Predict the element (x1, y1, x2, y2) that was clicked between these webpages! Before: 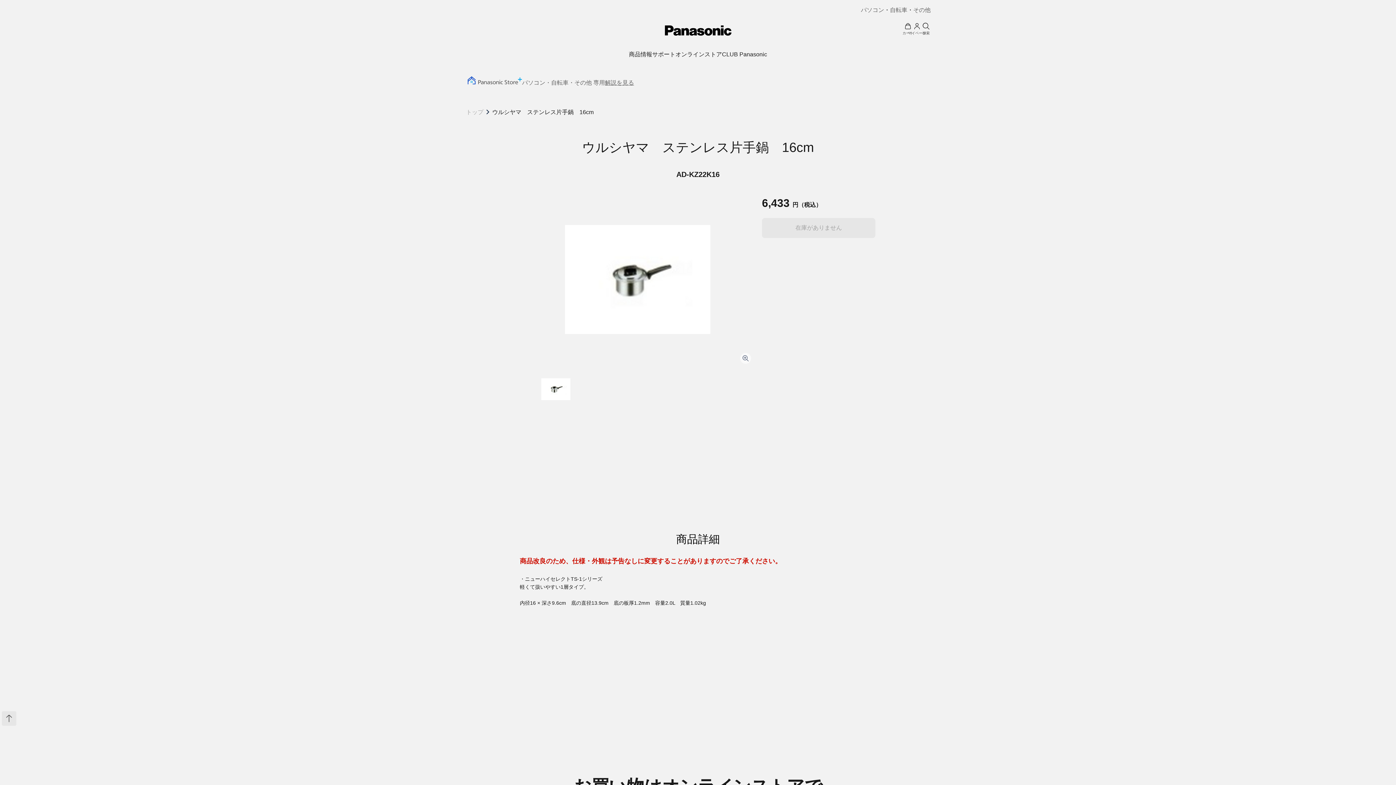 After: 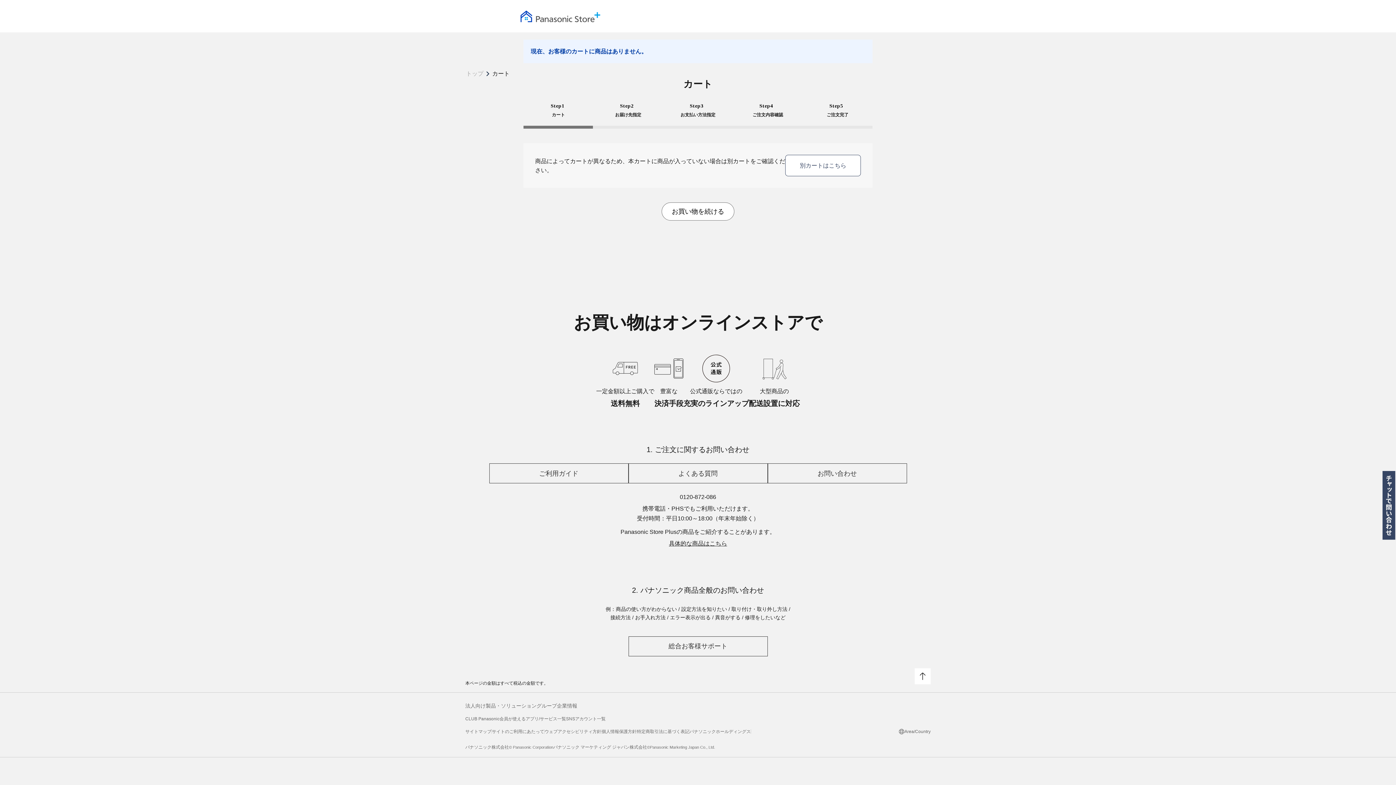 Action: bbox: (903, 25, 912, 31) label: カート